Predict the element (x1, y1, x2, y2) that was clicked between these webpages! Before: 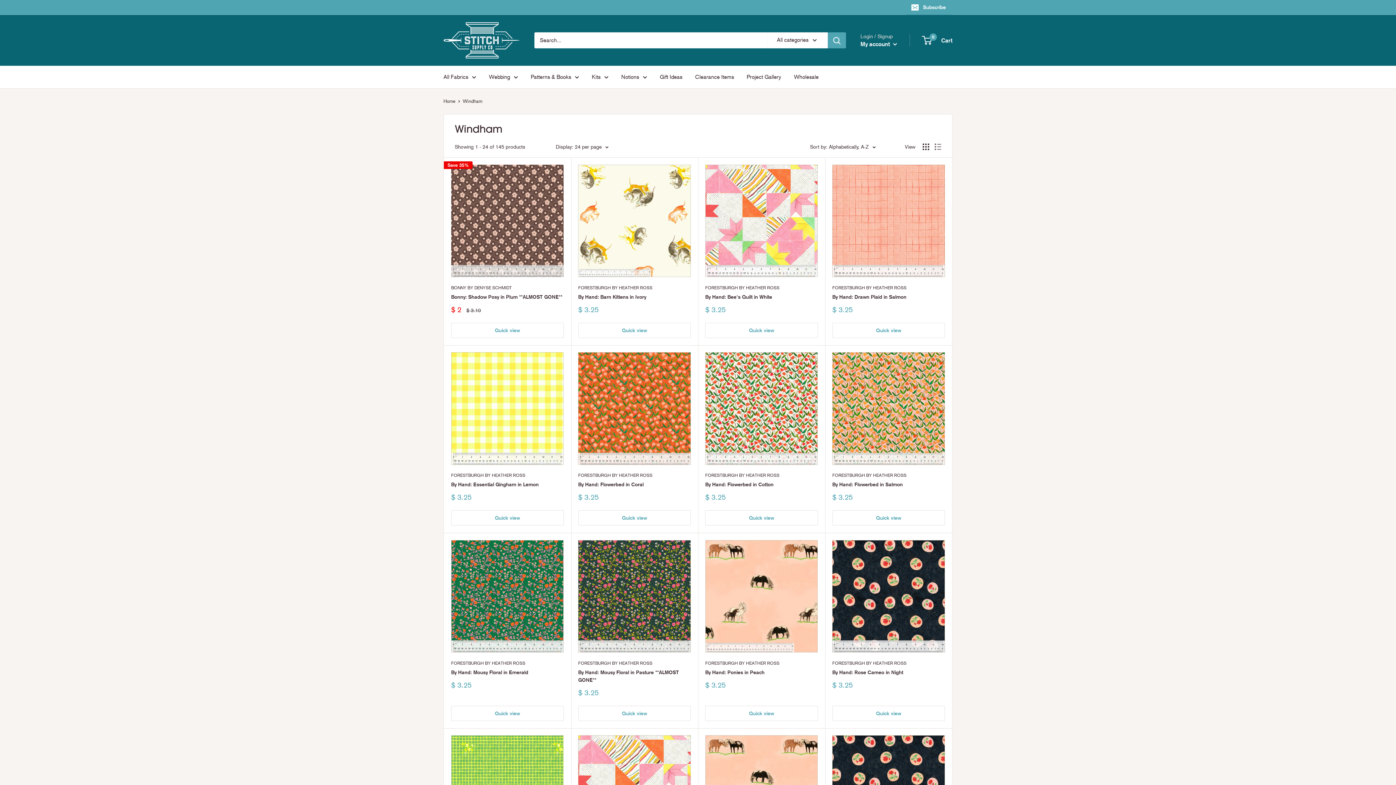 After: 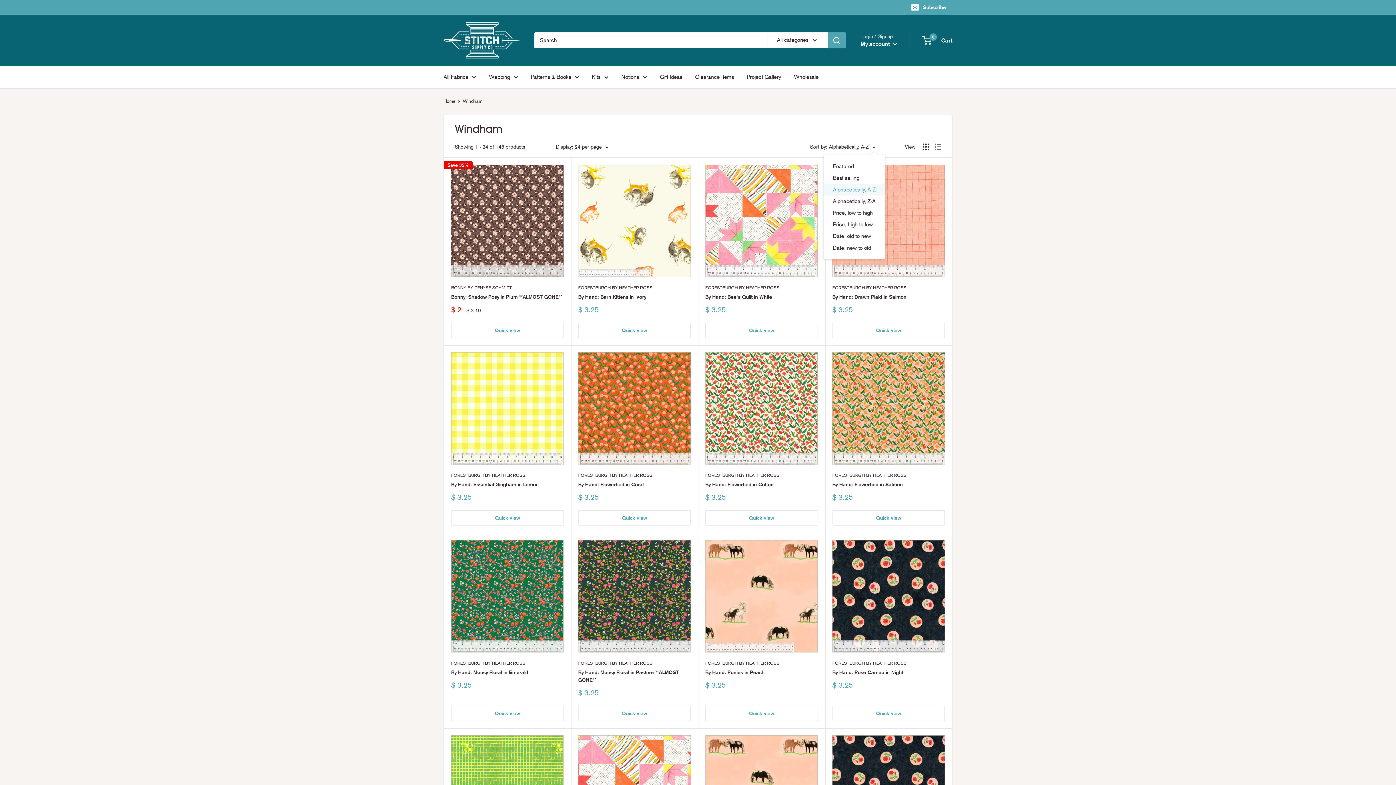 Action: label: Sort by: Alphabetically, A-Z bbox: (810, 142, 876, 151)